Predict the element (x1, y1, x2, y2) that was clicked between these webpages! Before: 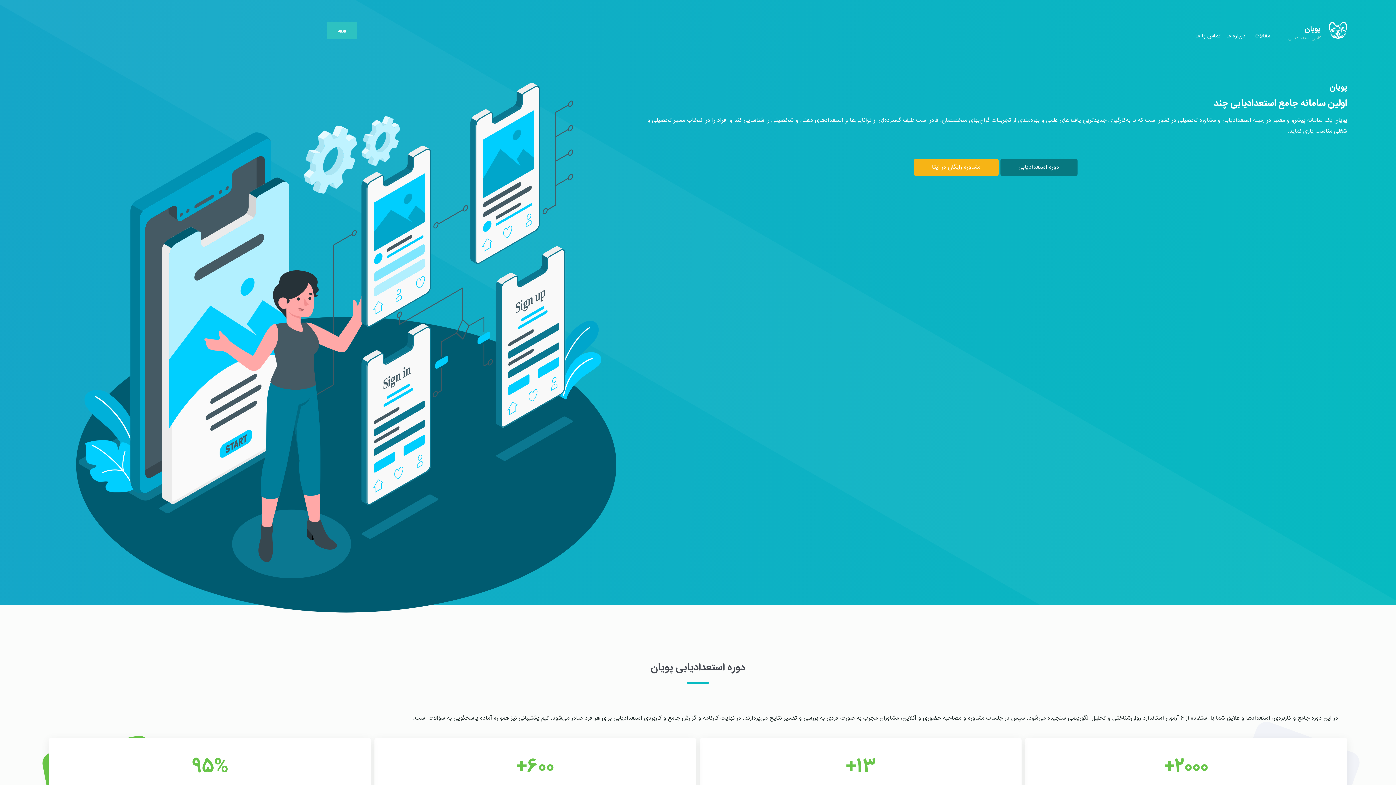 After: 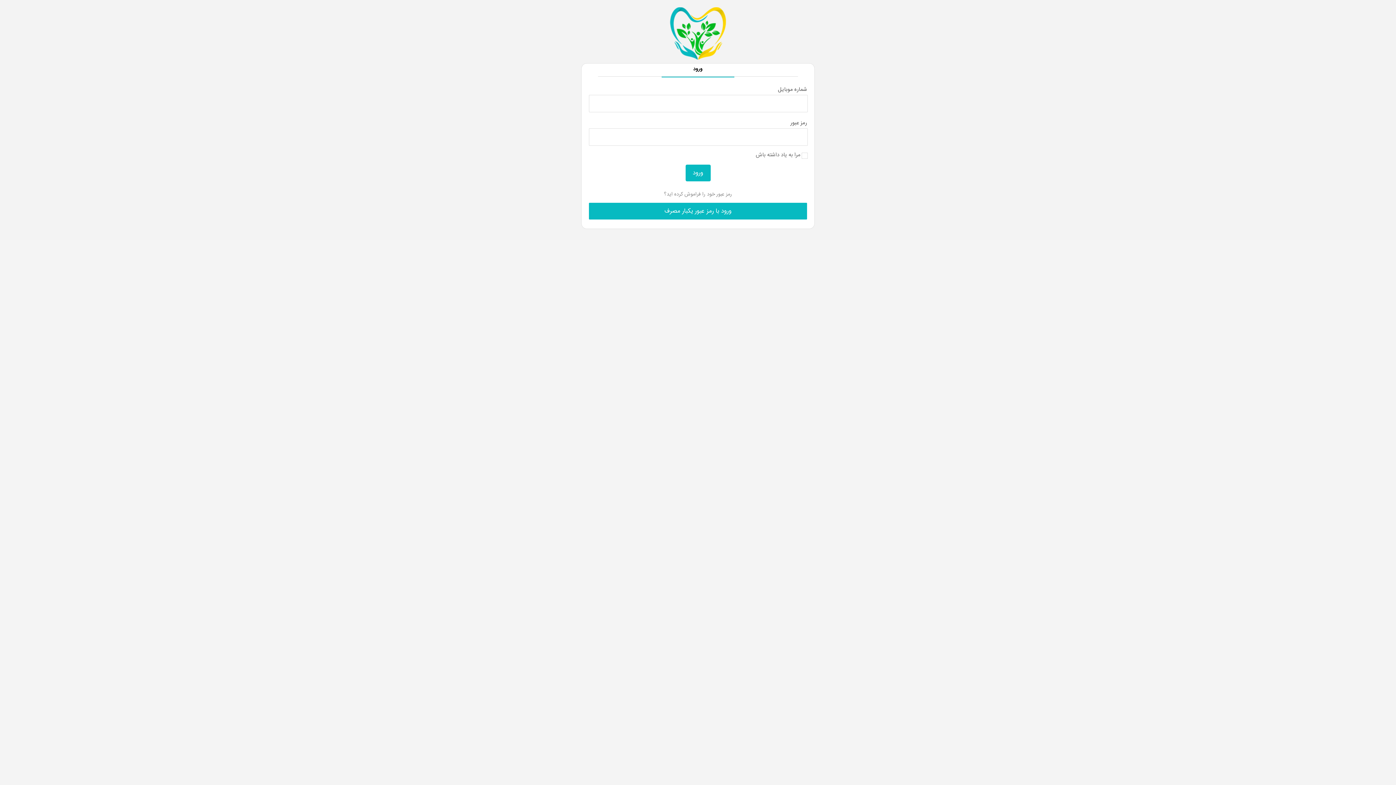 Action: label: ورود bbox: (327, 21, 357, 39)